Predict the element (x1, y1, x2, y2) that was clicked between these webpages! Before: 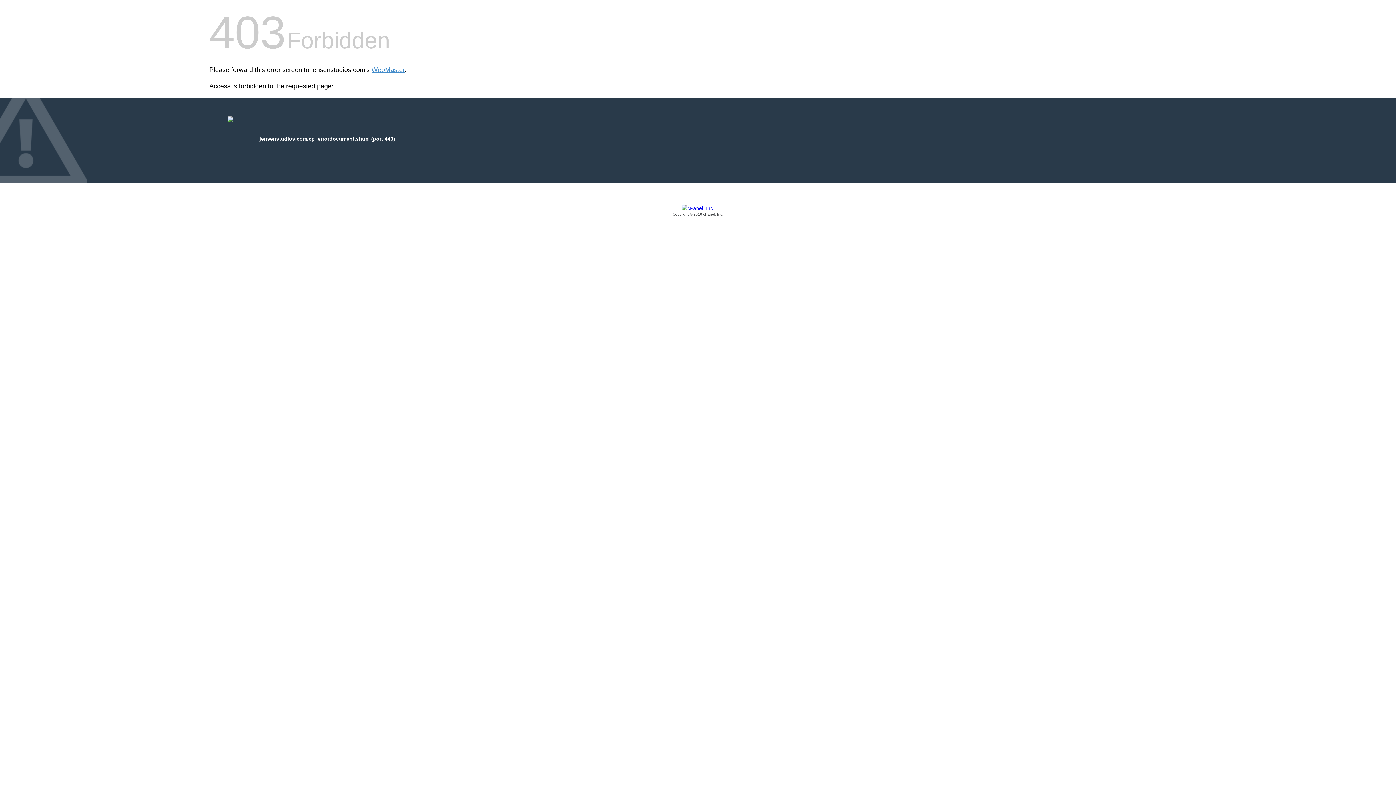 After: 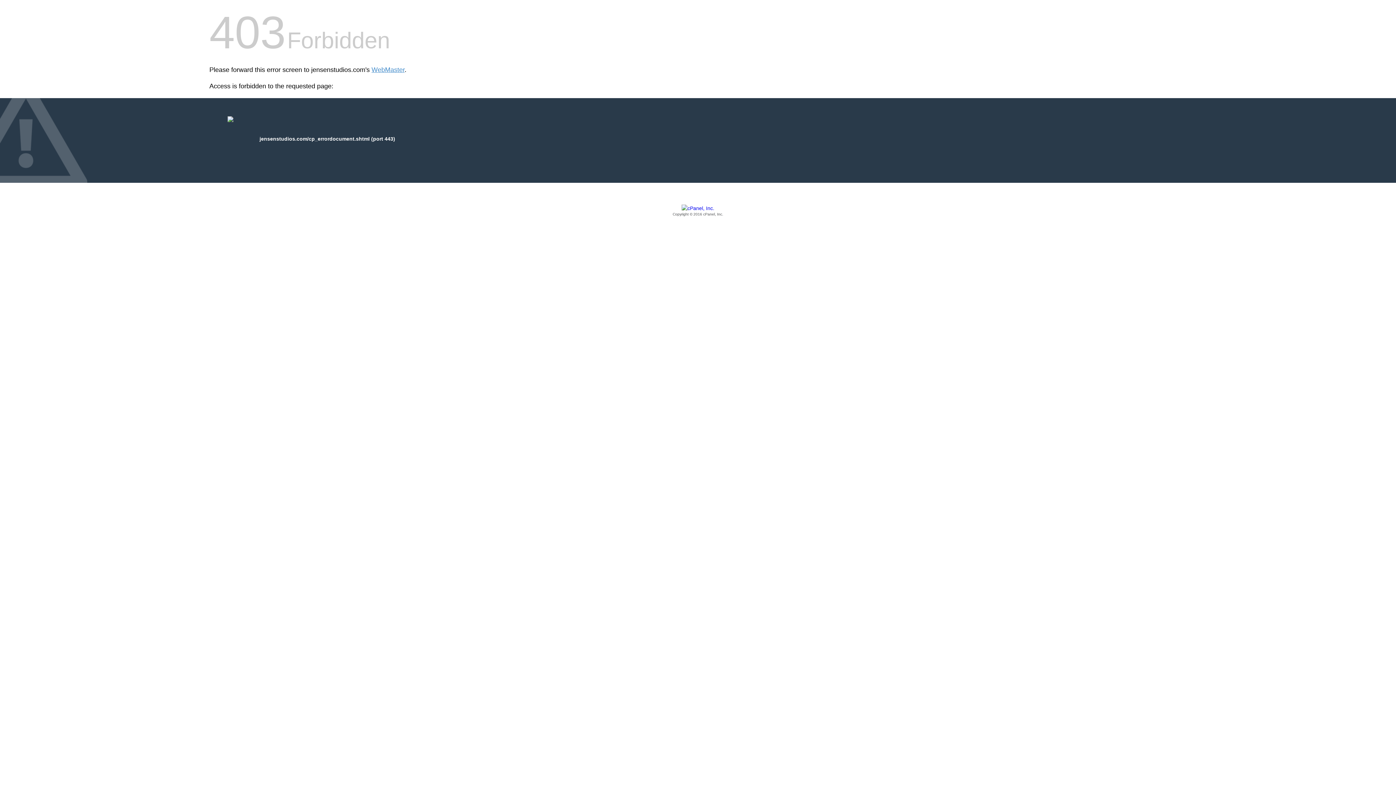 Action: label: Copyright © 2016 cPanel, Inc. bbox: (209, 205, 1186, 217)